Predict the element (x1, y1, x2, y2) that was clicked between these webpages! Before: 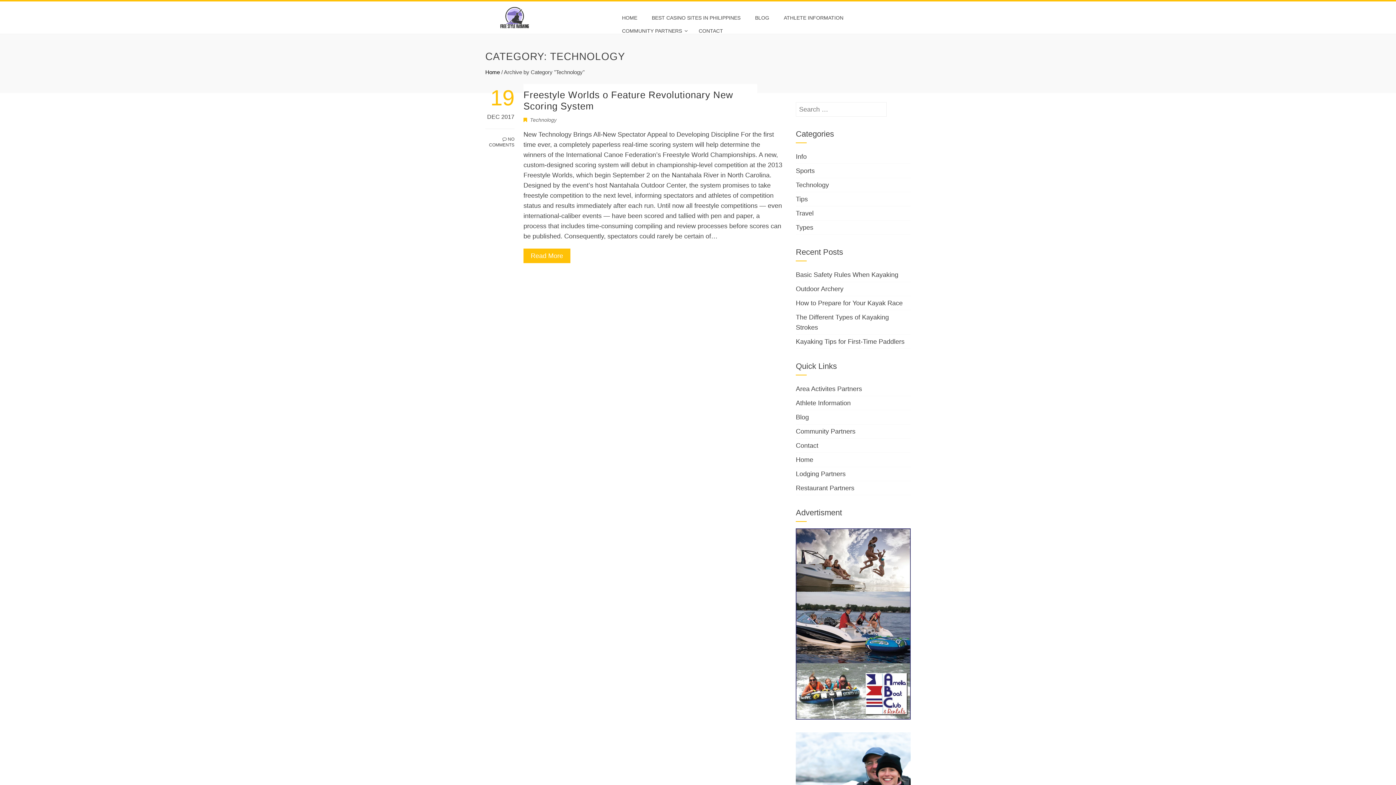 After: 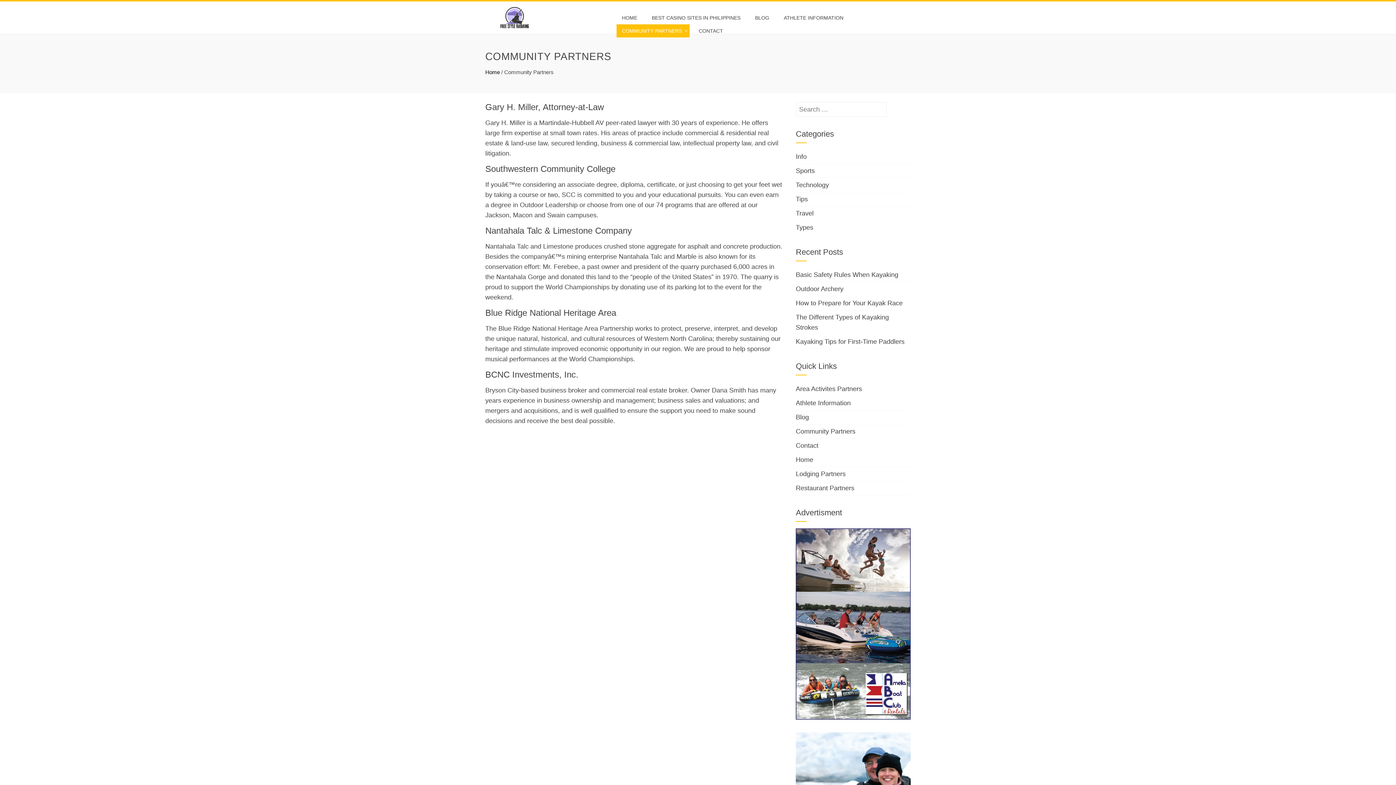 Action: label: COMMUNITY PARTNERS bbox: (616, 24, 689, 37)